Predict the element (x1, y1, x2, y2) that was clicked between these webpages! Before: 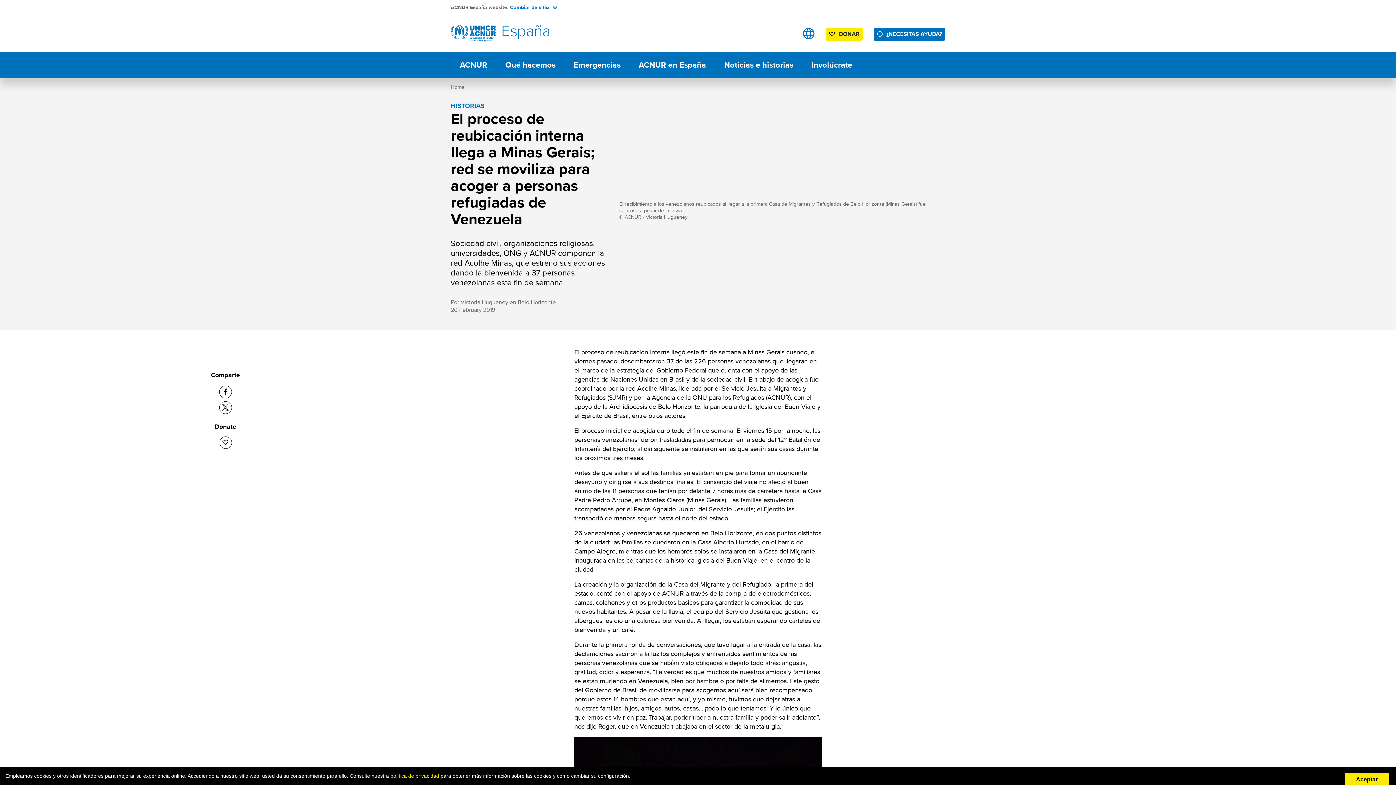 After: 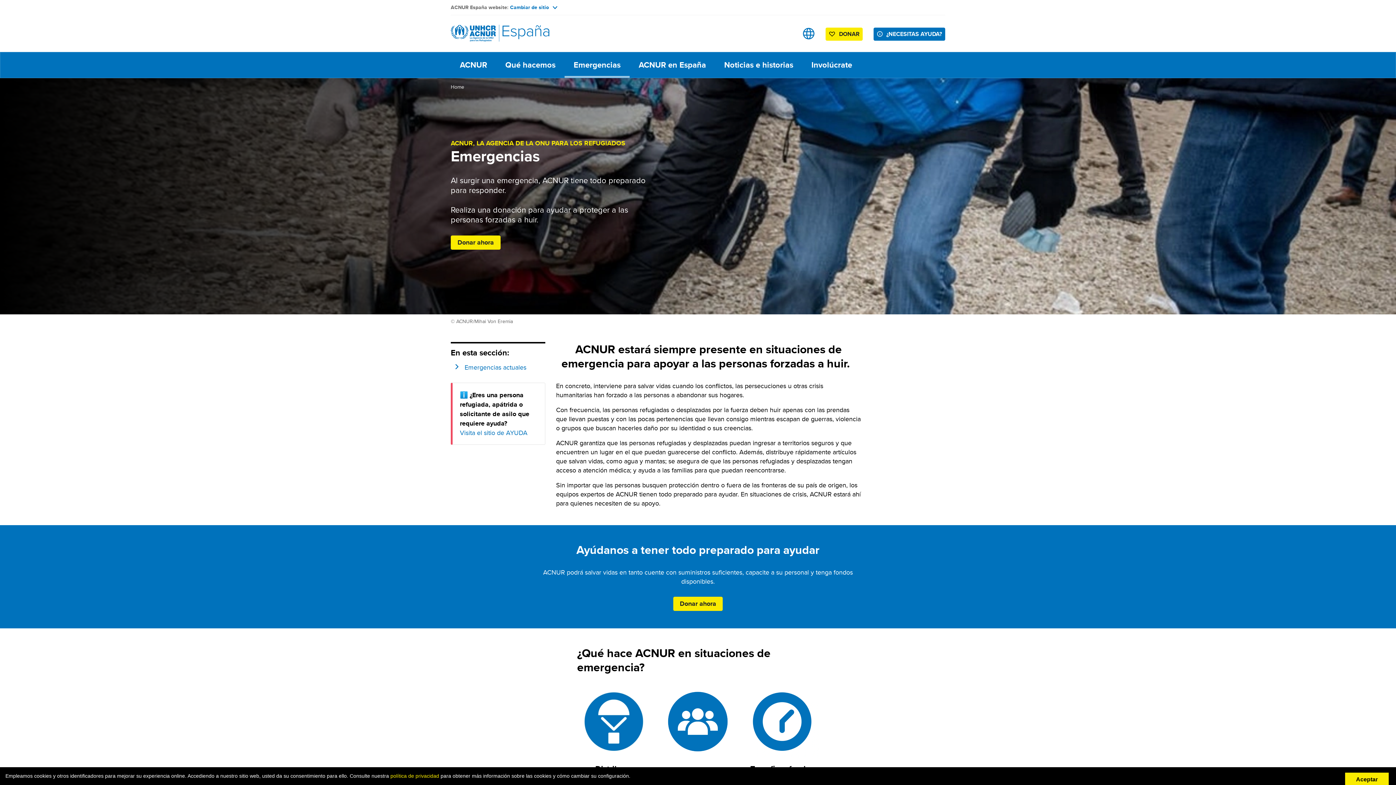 Action: label: Emergencias bbox: (564, 52, 629, 77)